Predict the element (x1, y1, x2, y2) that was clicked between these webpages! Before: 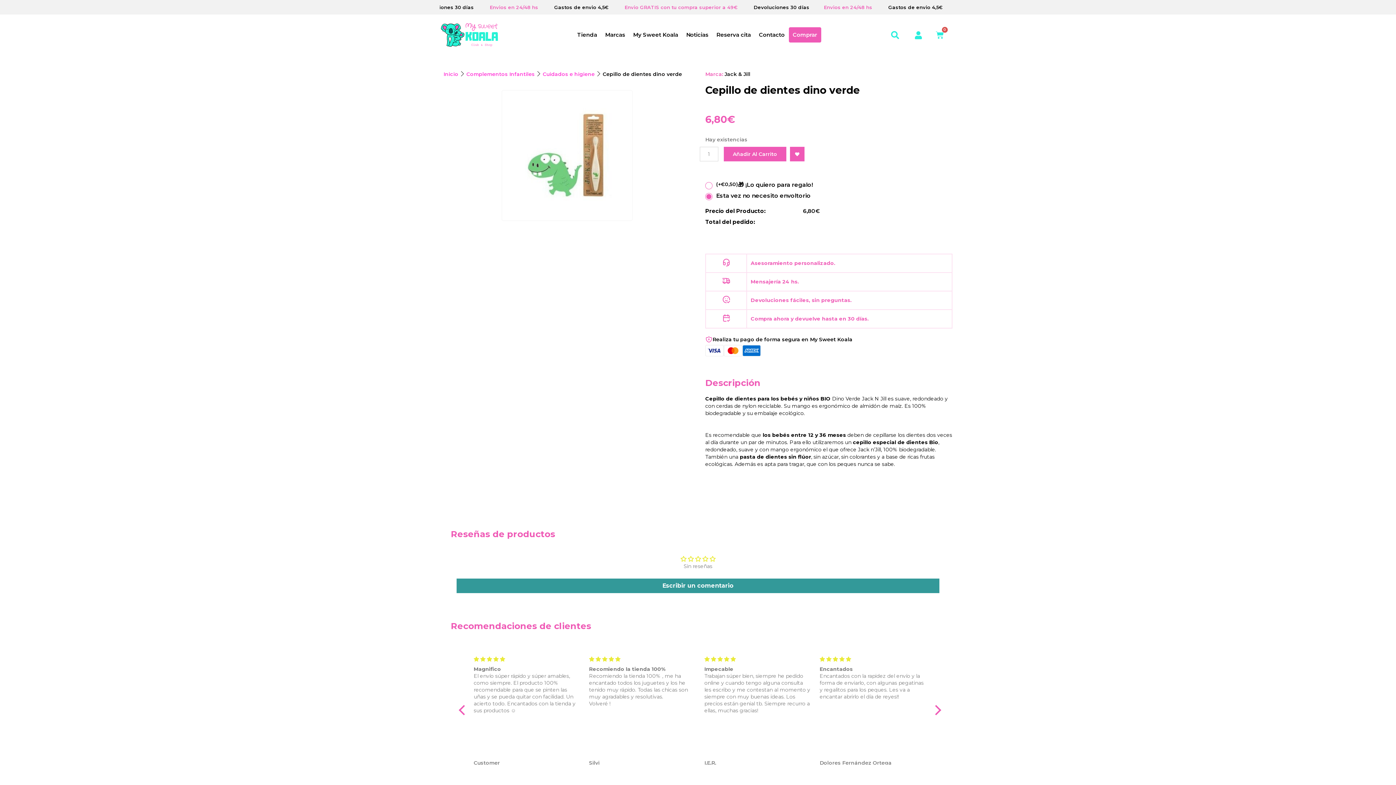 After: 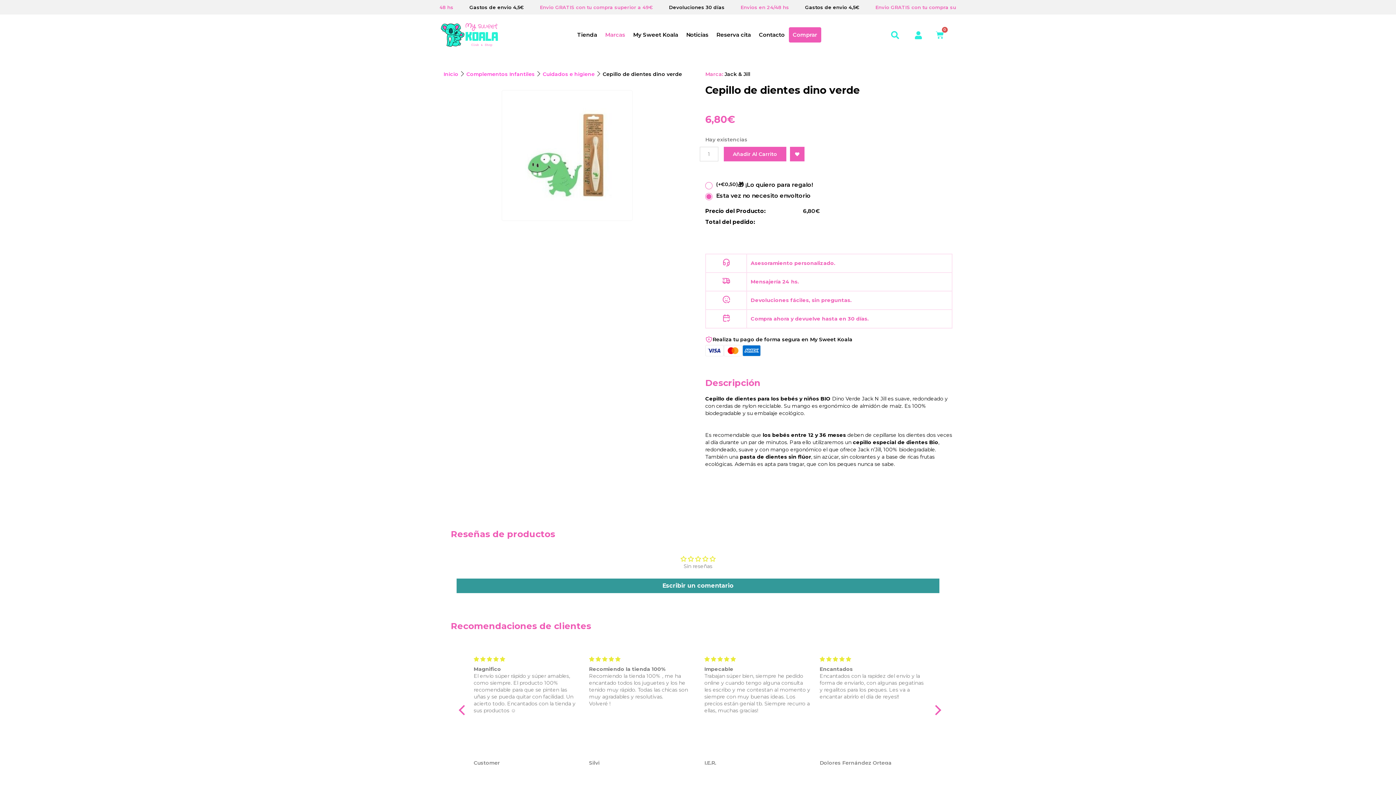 Action: bbox: (601, 27, 629, 42) label: Marcas